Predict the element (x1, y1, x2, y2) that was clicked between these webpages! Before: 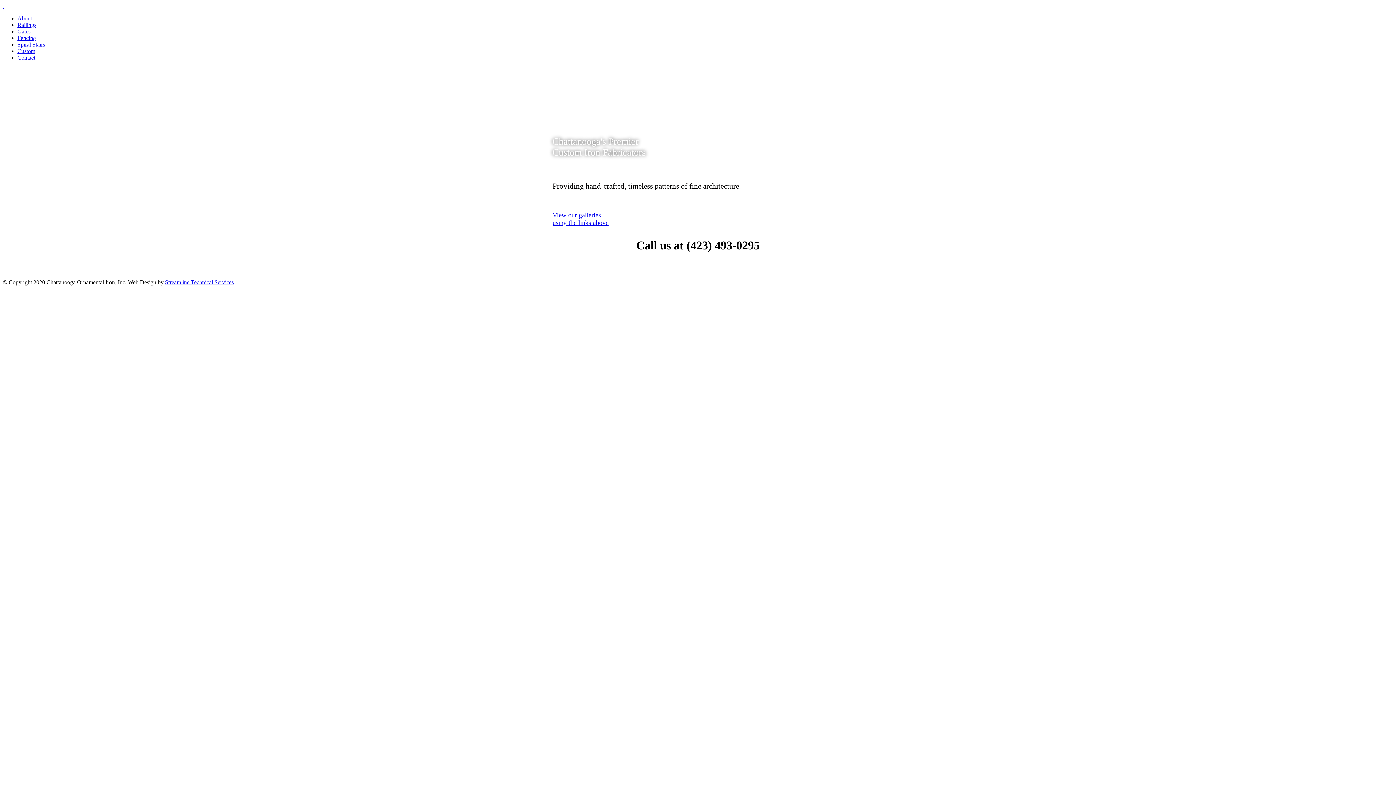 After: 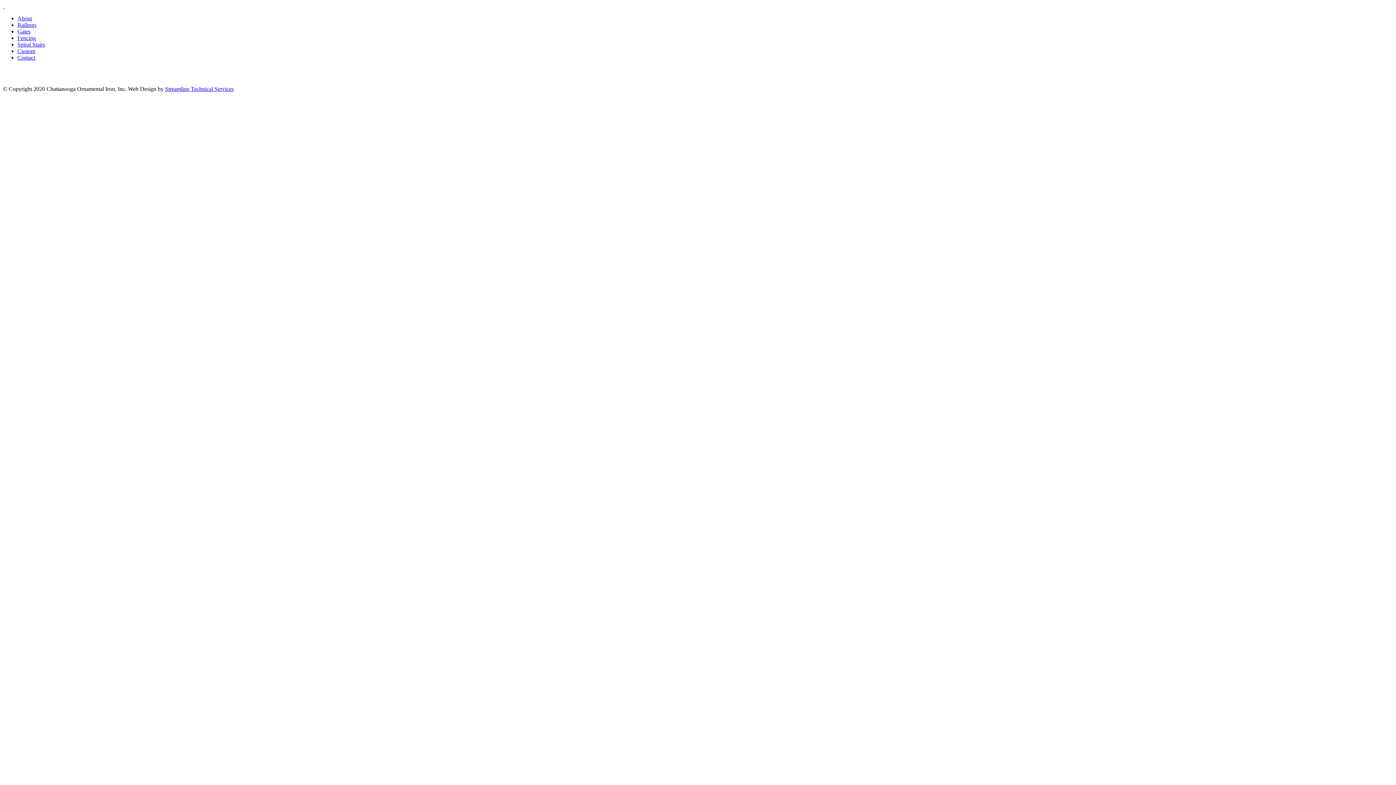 Action: bbox: (17, 48, 35, 54) label: Custom